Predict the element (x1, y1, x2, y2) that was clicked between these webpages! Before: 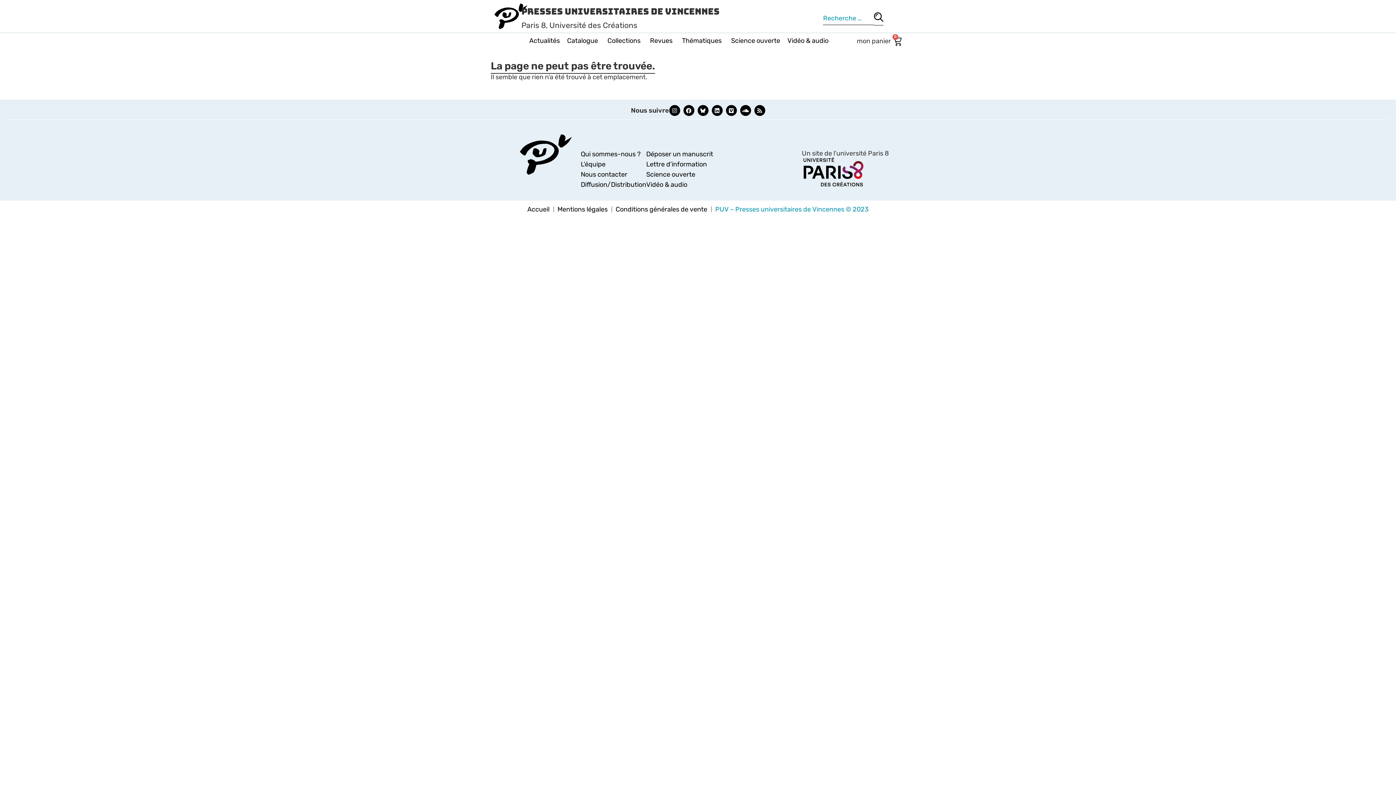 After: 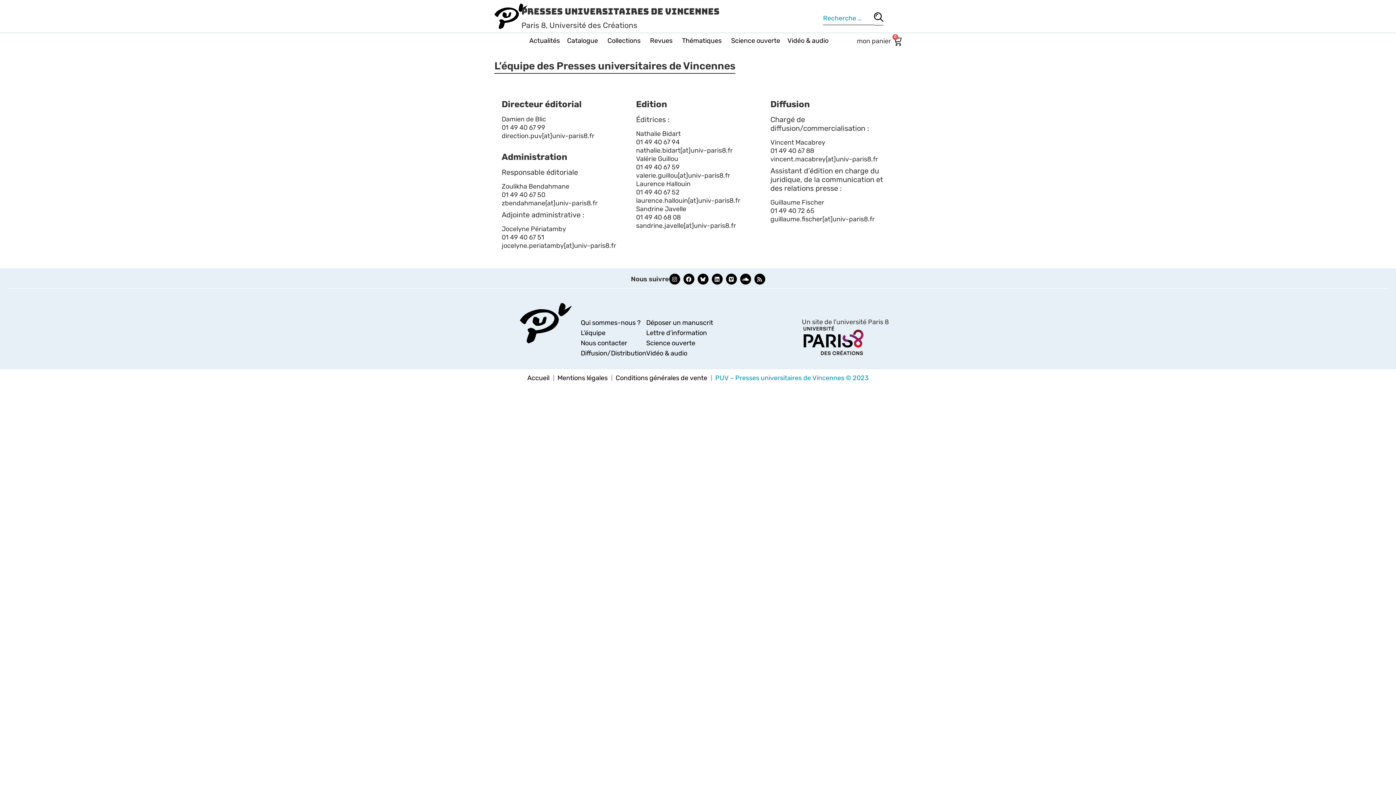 Action: label: L’équipe bbox: (580, 160, 605, 168)